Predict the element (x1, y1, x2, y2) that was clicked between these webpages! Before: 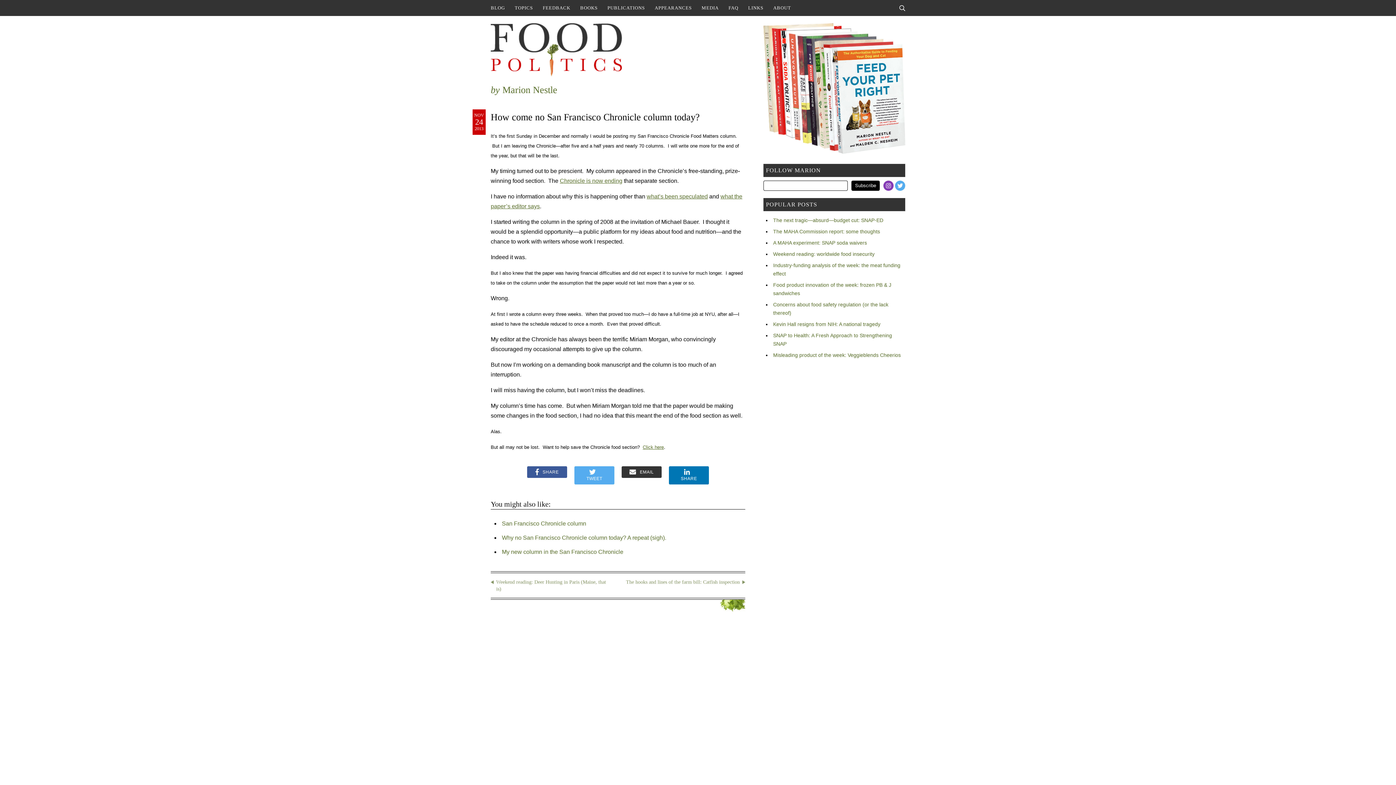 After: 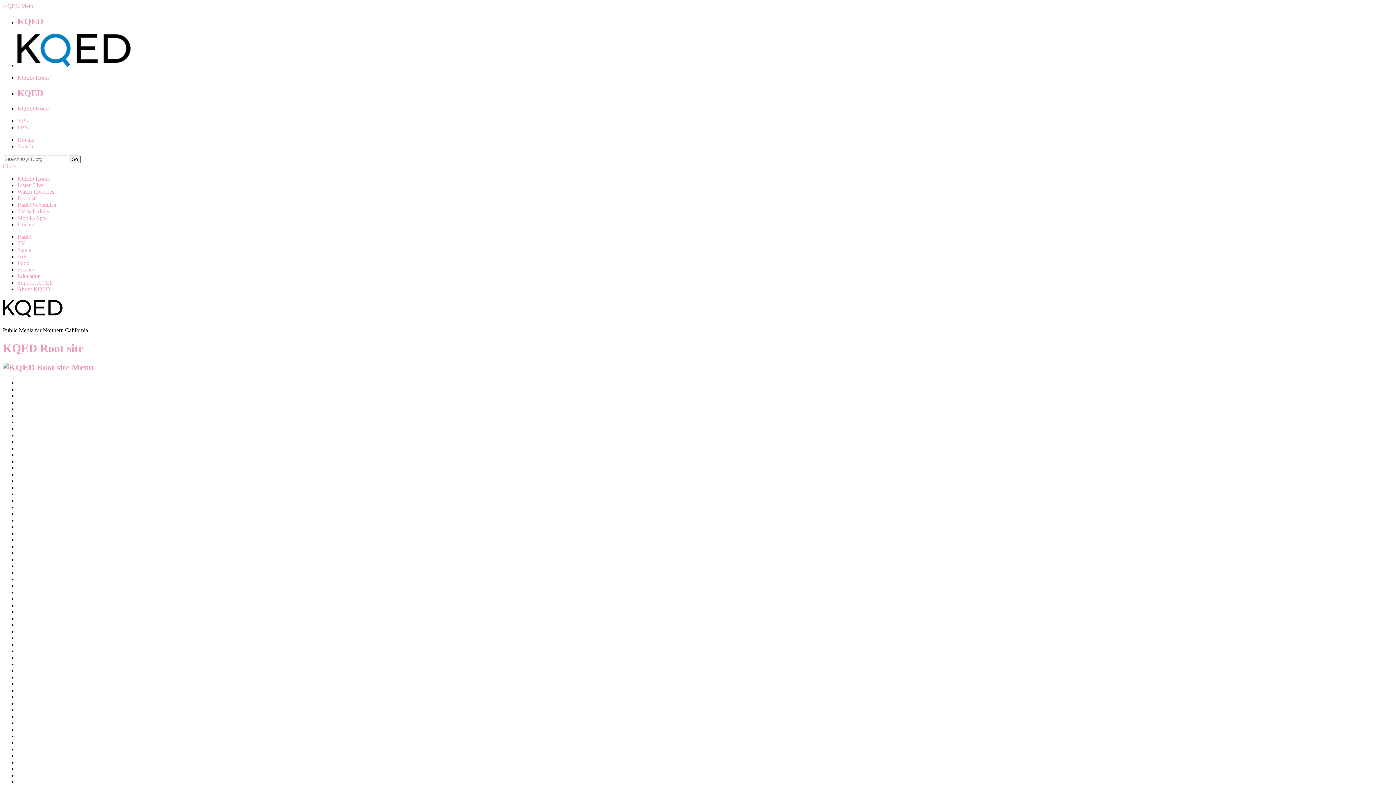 Action: label: what’s been speculated bbox: (646, 193, 708, 199)